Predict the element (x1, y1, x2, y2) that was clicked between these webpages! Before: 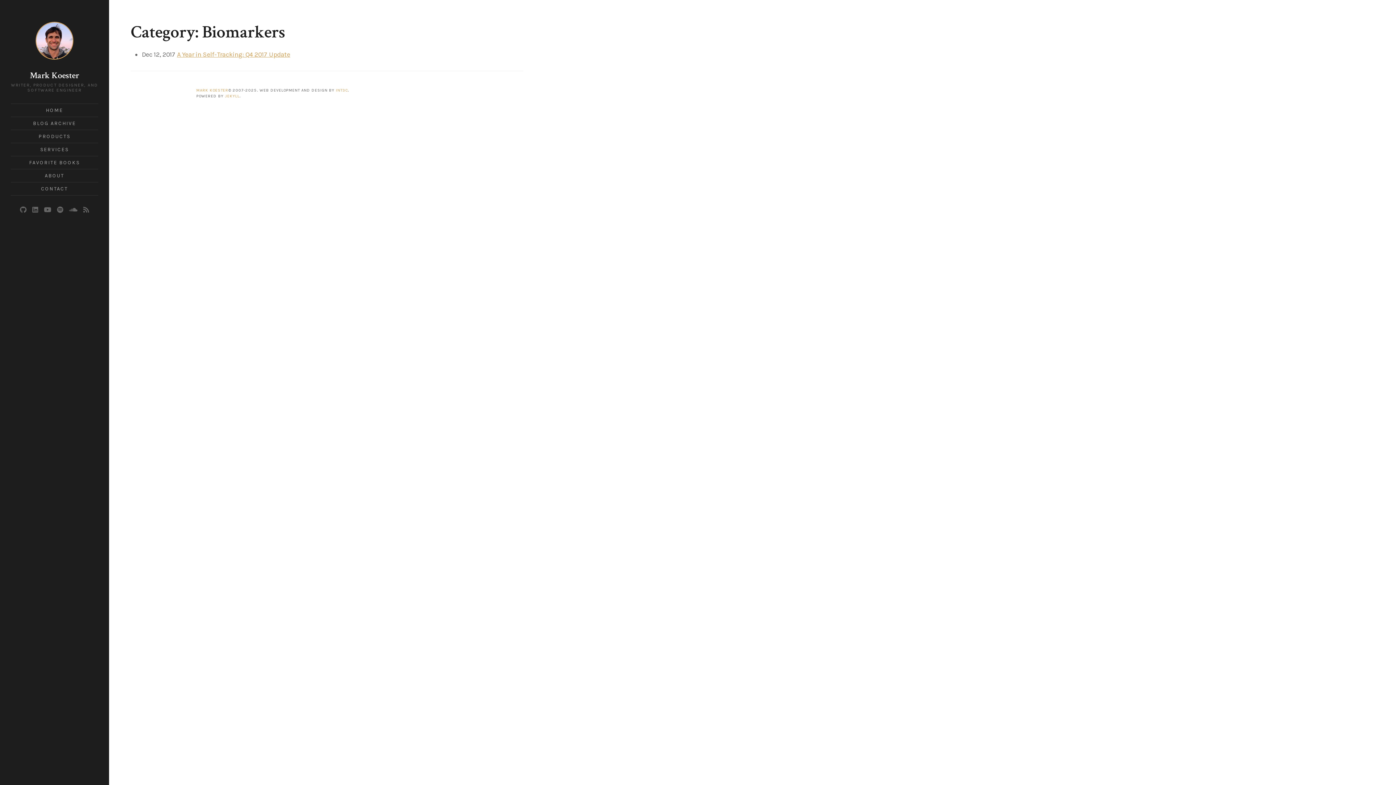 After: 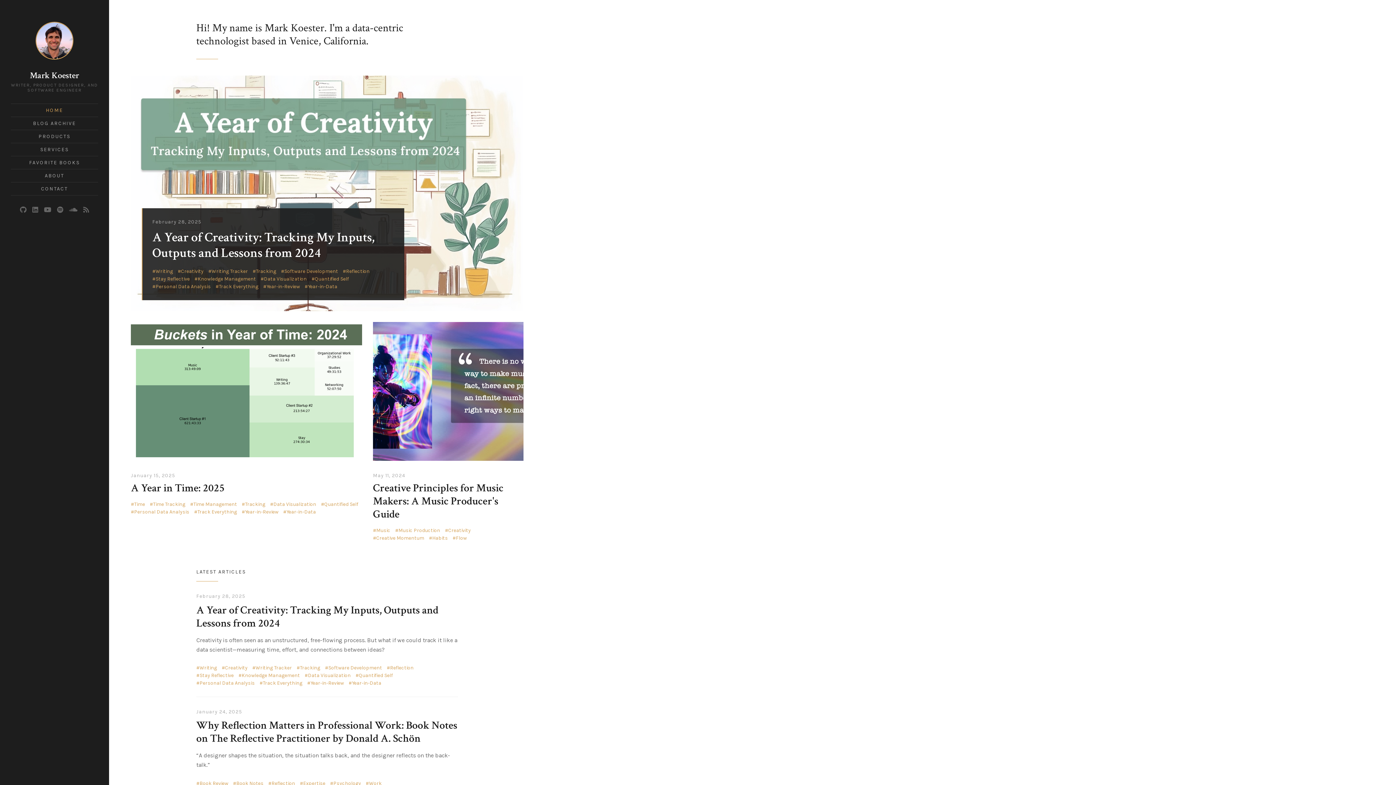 Action: bbox: (35, 21, 73, 59)